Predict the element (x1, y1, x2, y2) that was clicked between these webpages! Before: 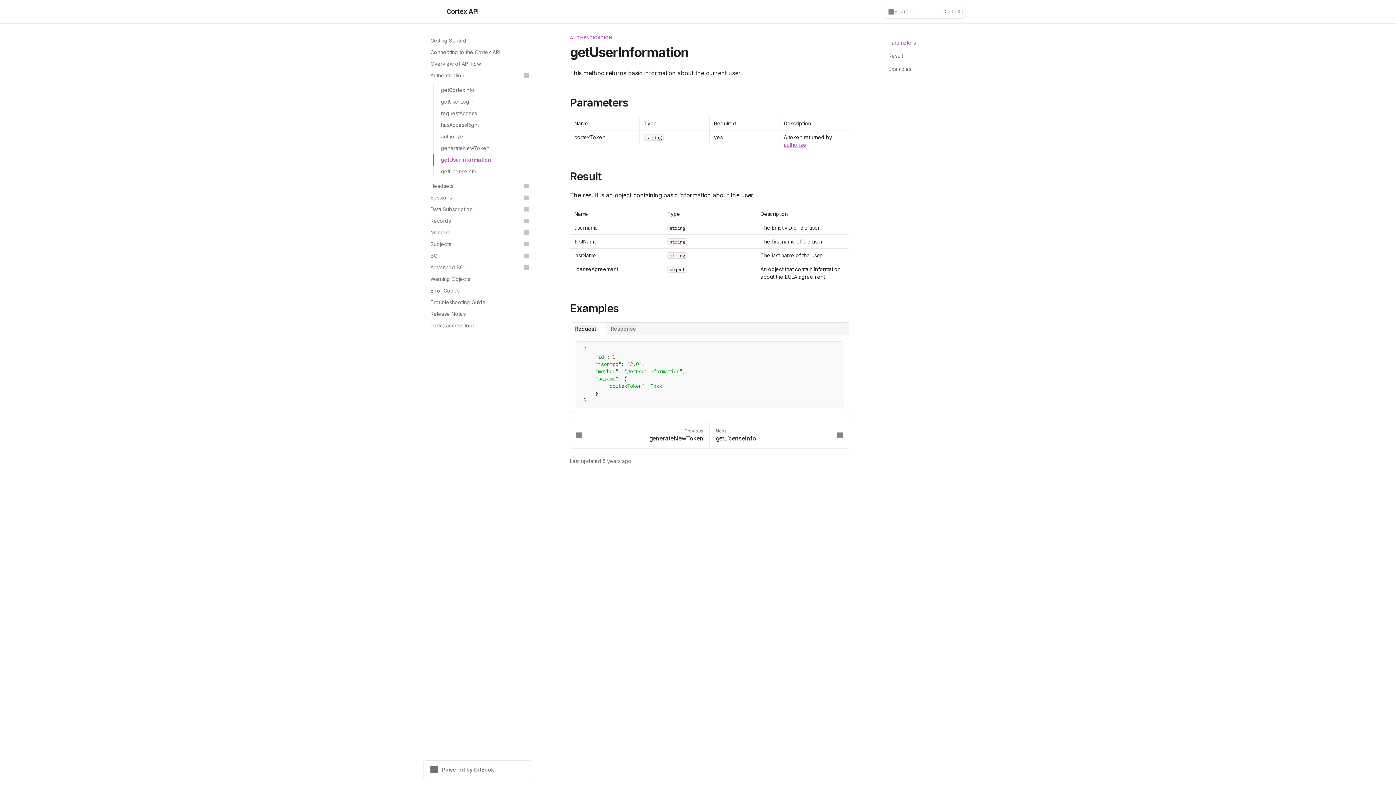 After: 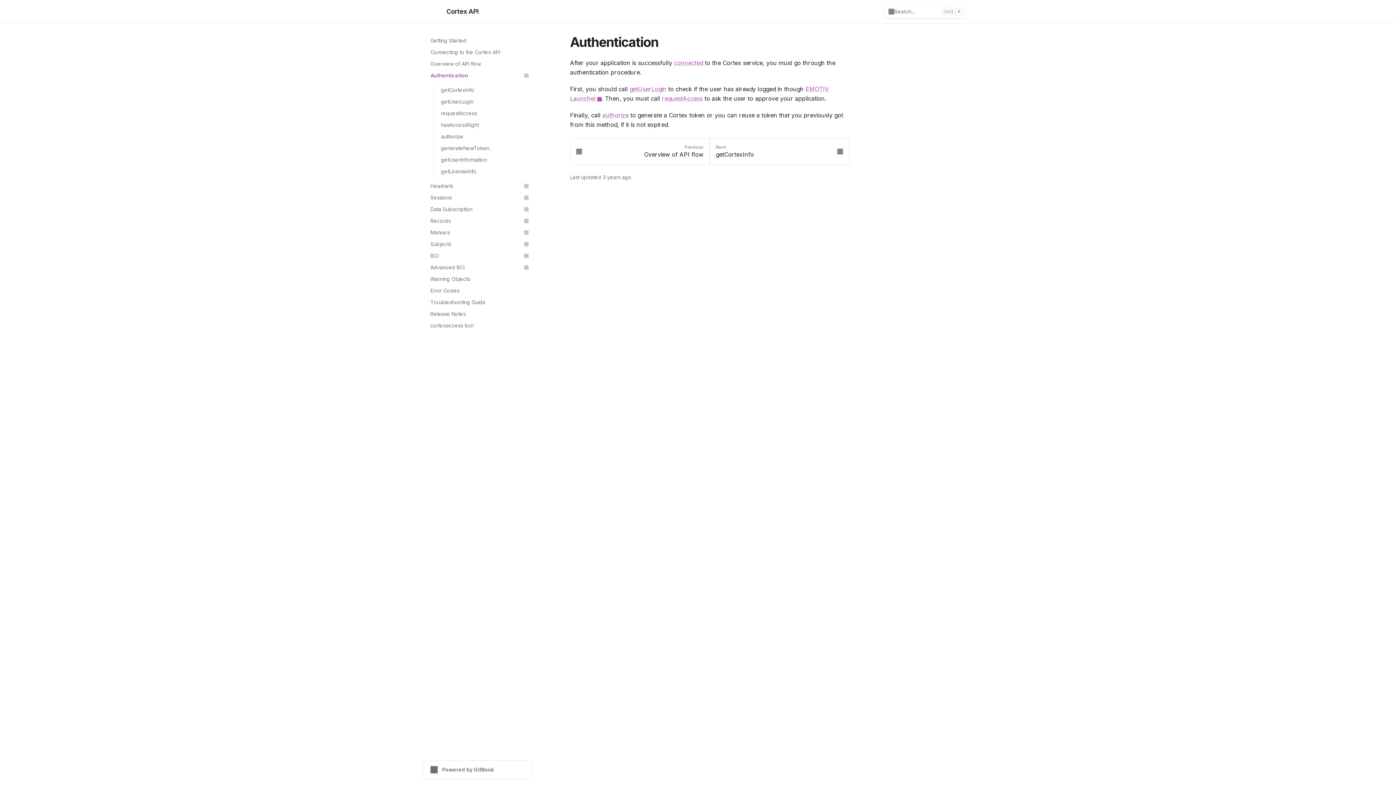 Action: label: Authentication bbox: (426, 69, 532, 81)